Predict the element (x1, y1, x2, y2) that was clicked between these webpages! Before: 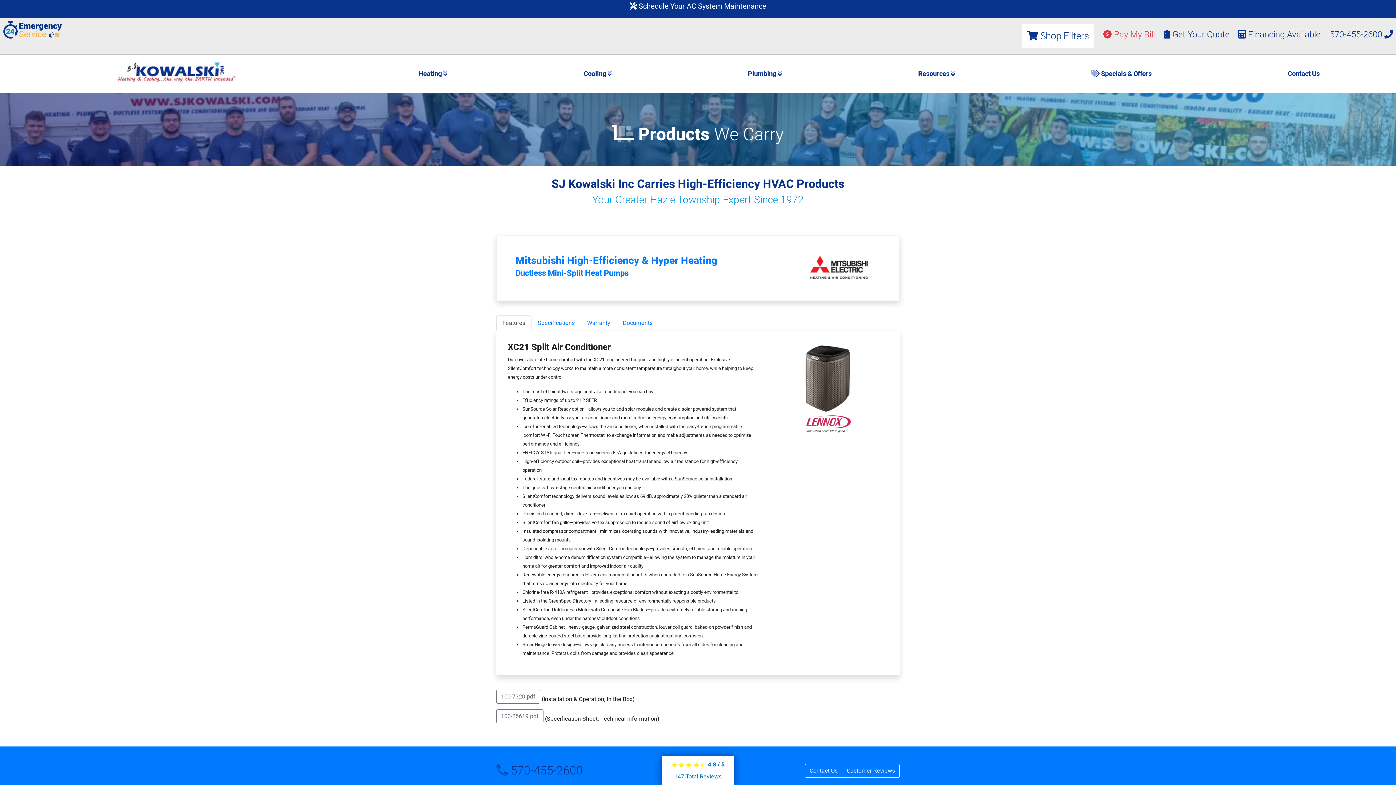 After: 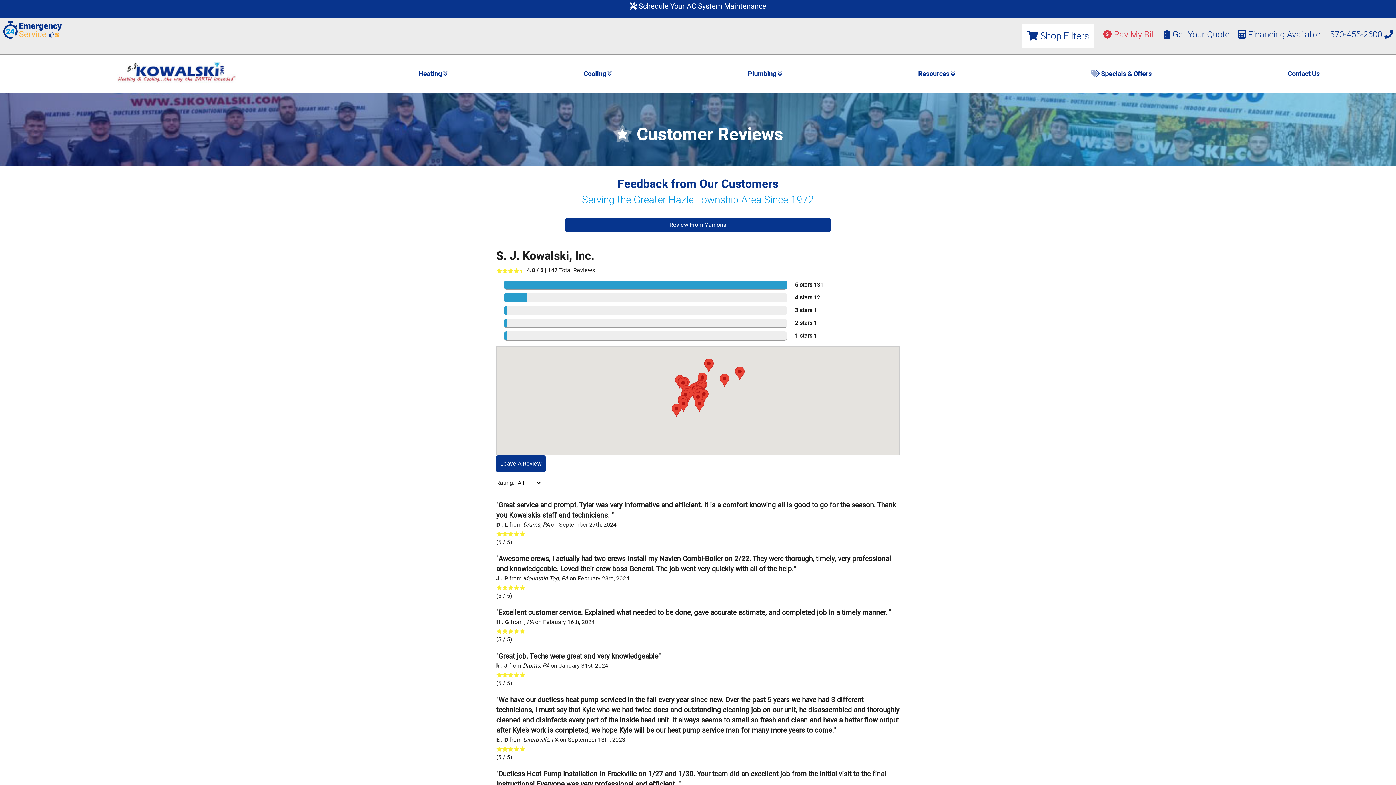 Action: bbox: (674, 772, 721, 781) label: 147 Total Reviews